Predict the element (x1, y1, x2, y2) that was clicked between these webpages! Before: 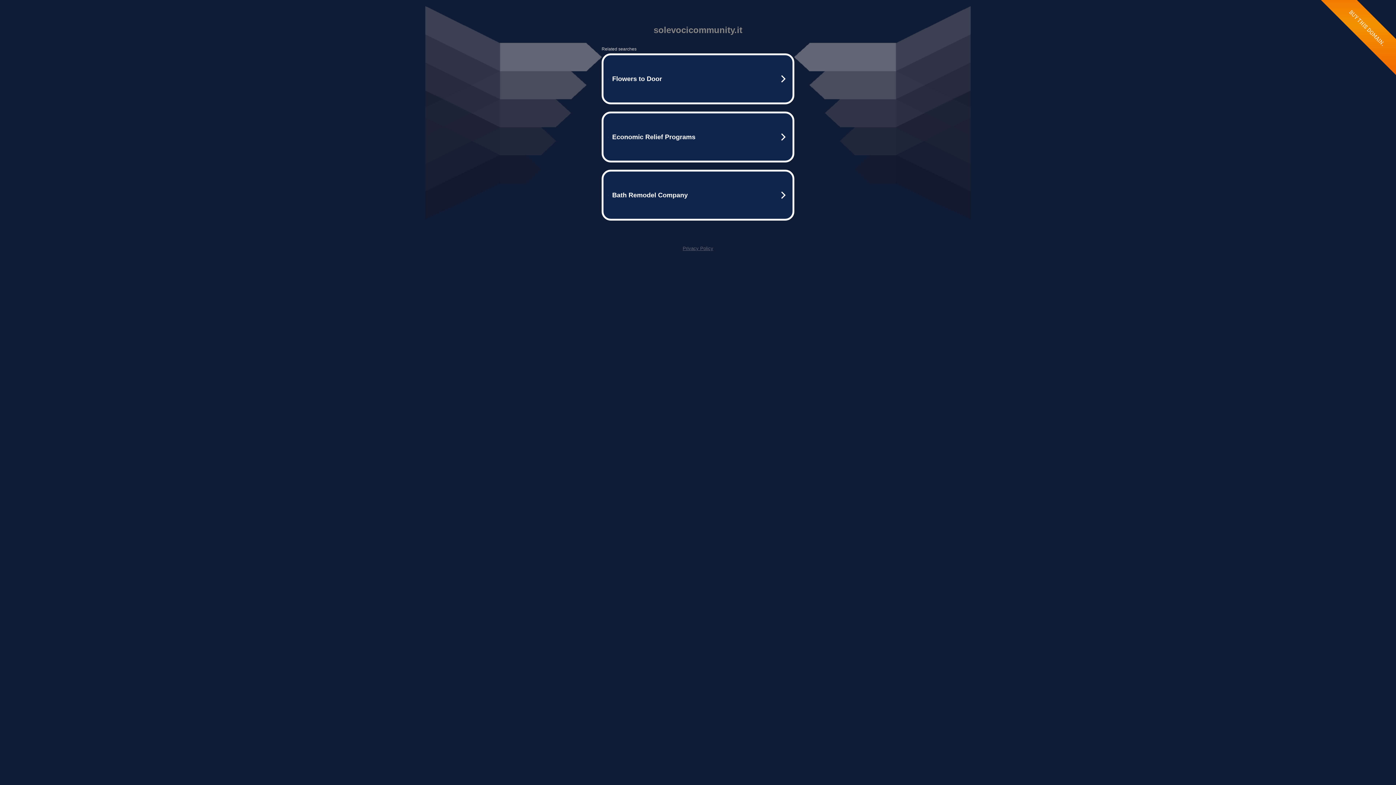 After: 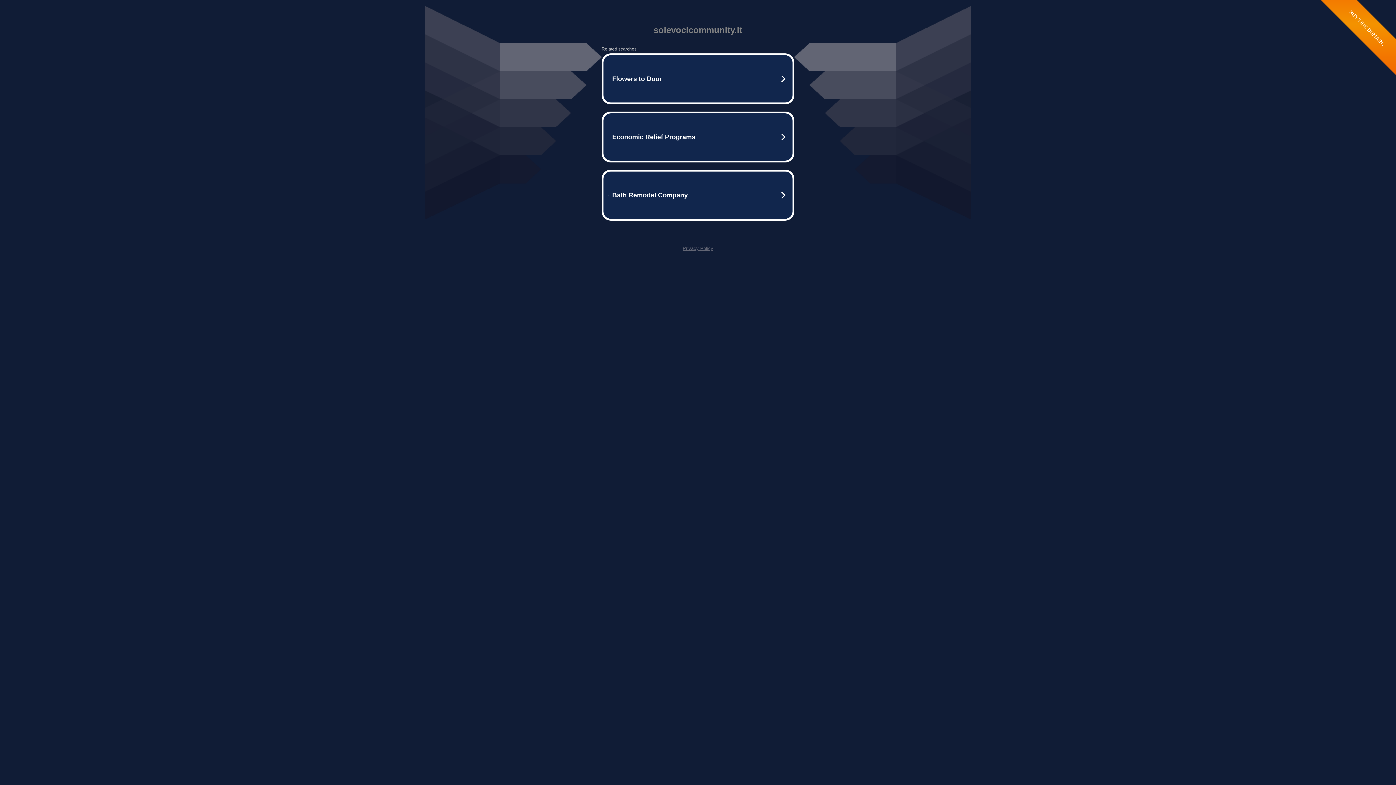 Action: label: Privacy Policy bbox: (682, 245, 713, 251)